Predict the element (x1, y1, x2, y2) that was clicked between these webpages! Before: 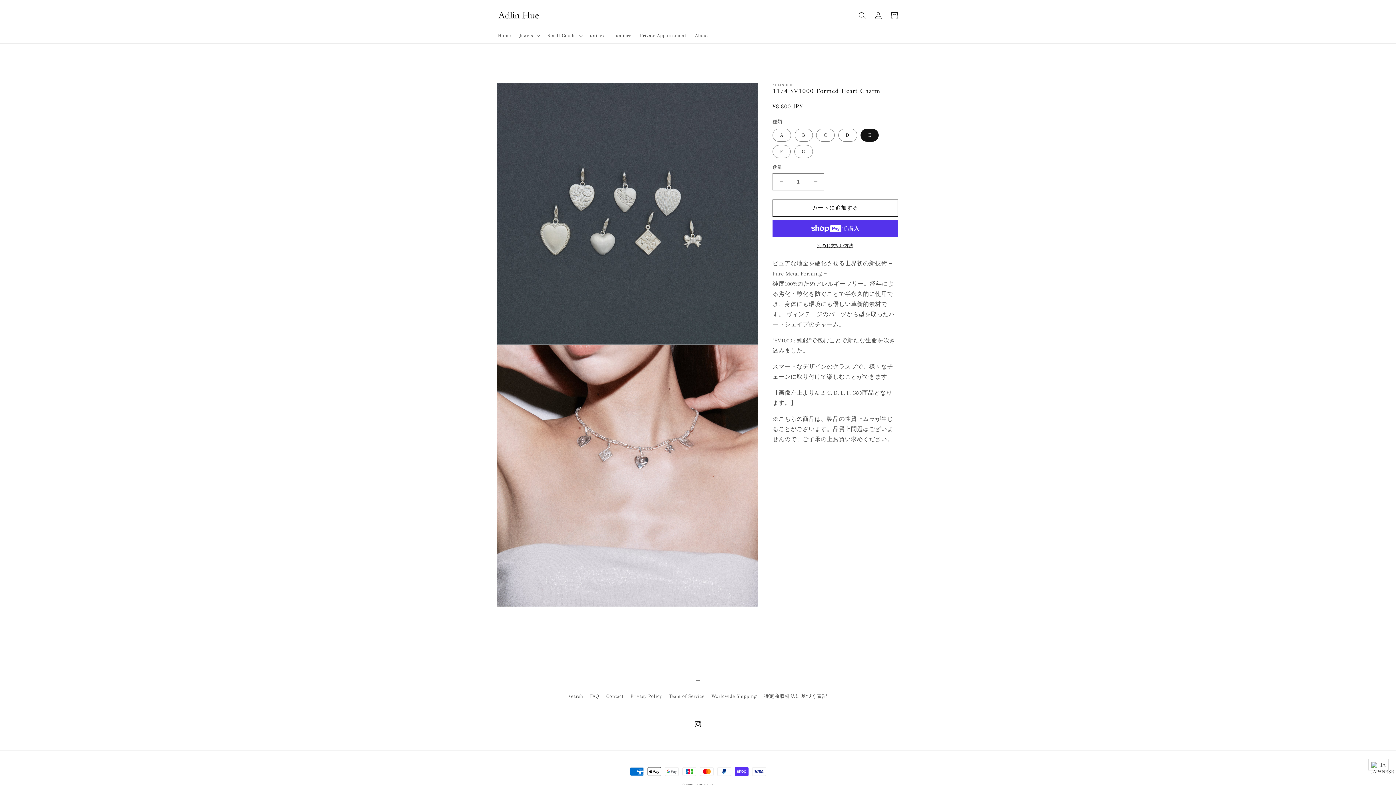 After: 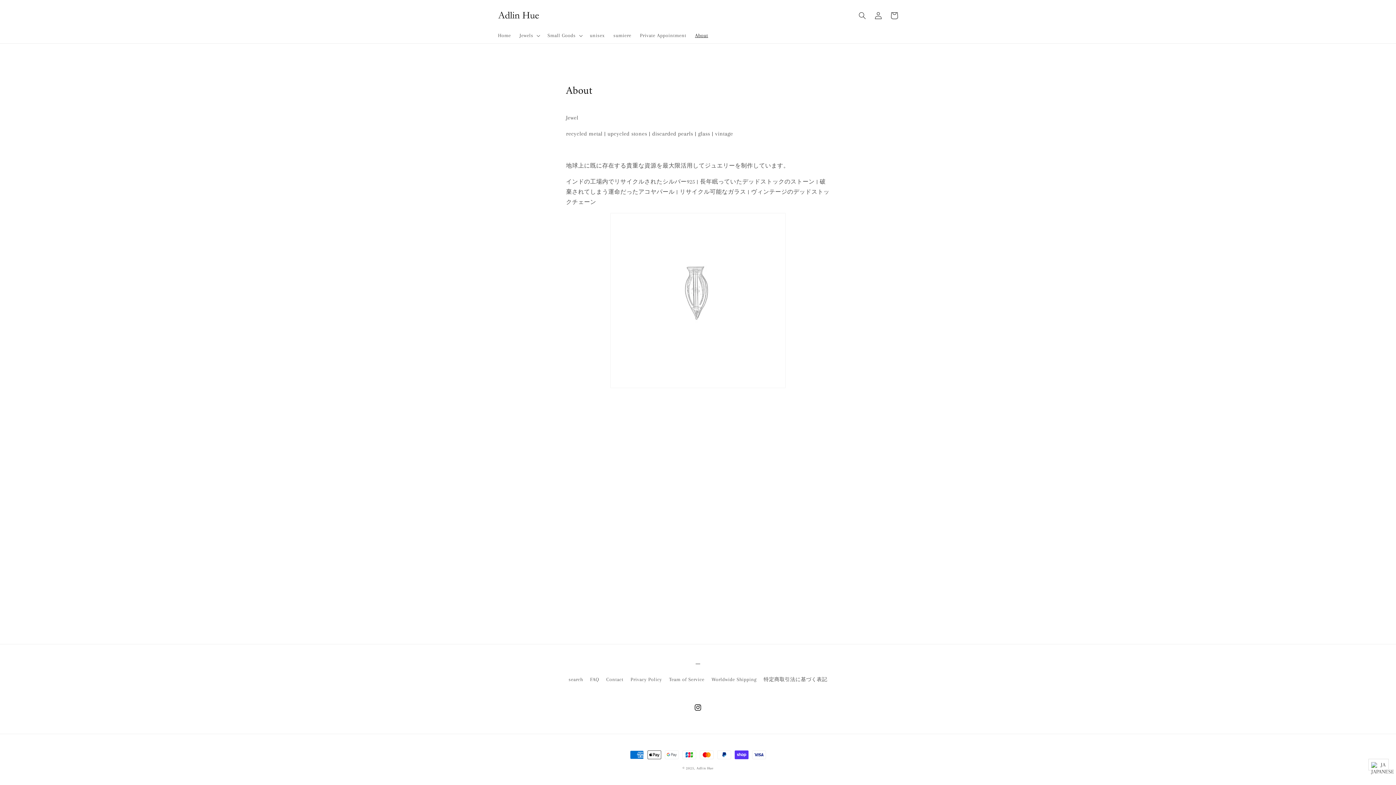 Action: bbox: (690, 27, 712, 43) label: About